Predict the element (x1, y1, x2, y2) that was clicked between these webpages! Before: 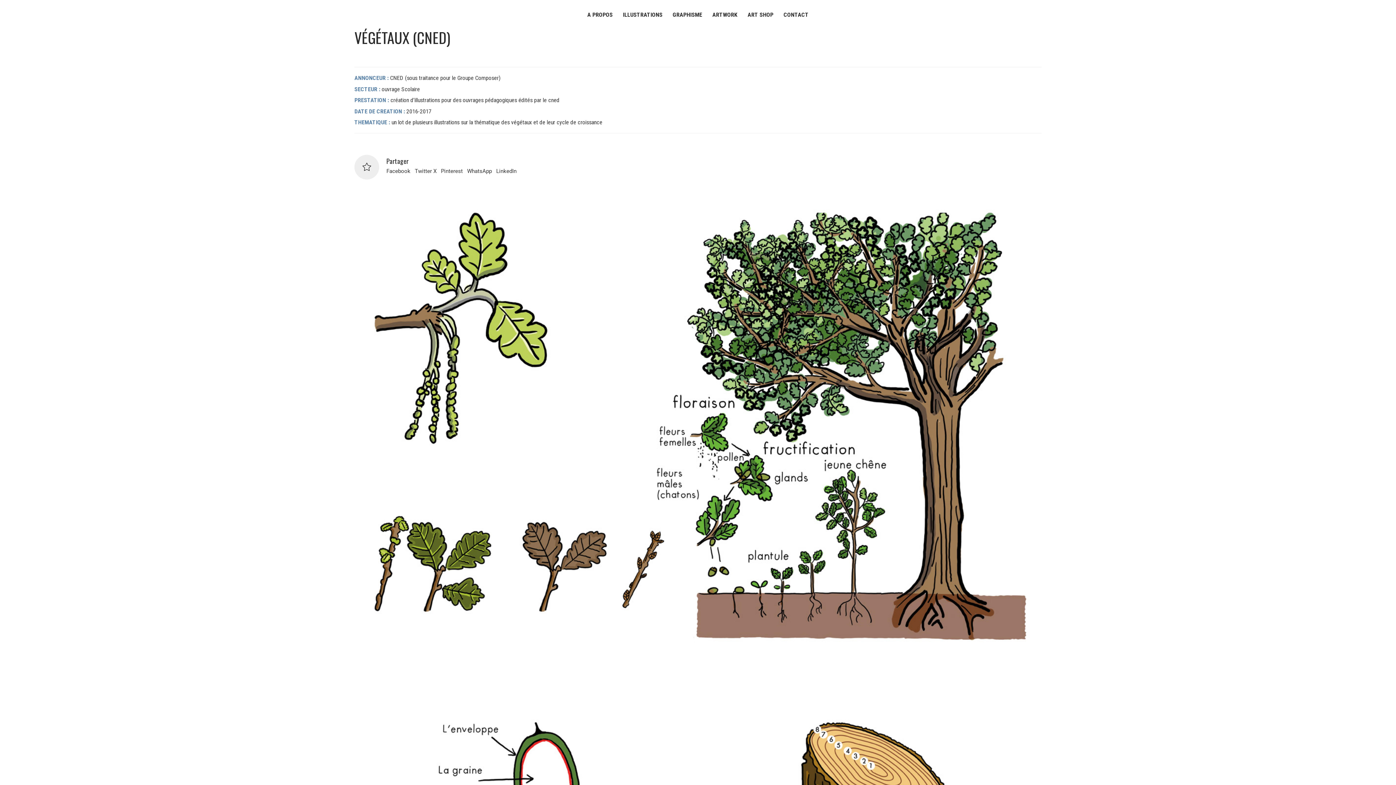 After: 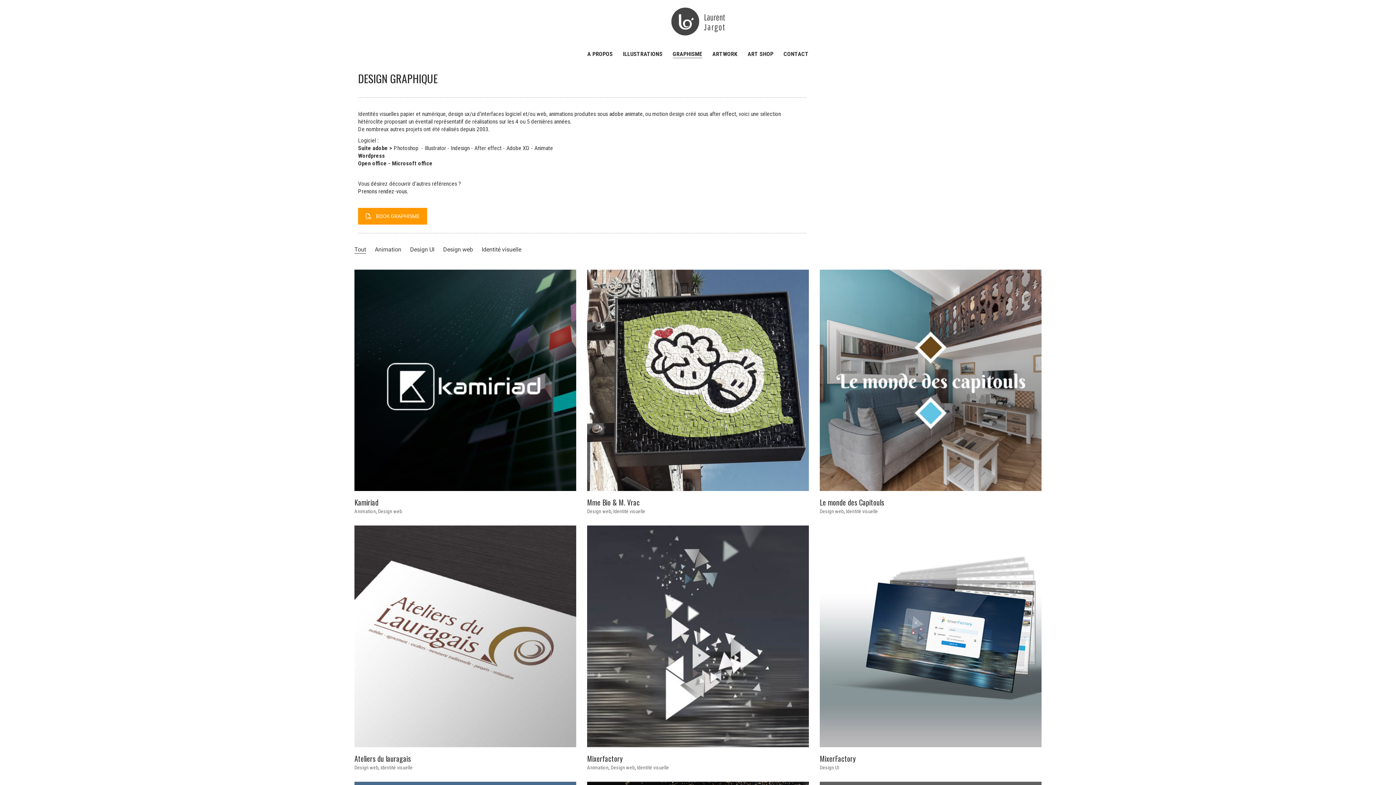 Action: bbox: (672, 10, 702, 18) label: GRAPHISME